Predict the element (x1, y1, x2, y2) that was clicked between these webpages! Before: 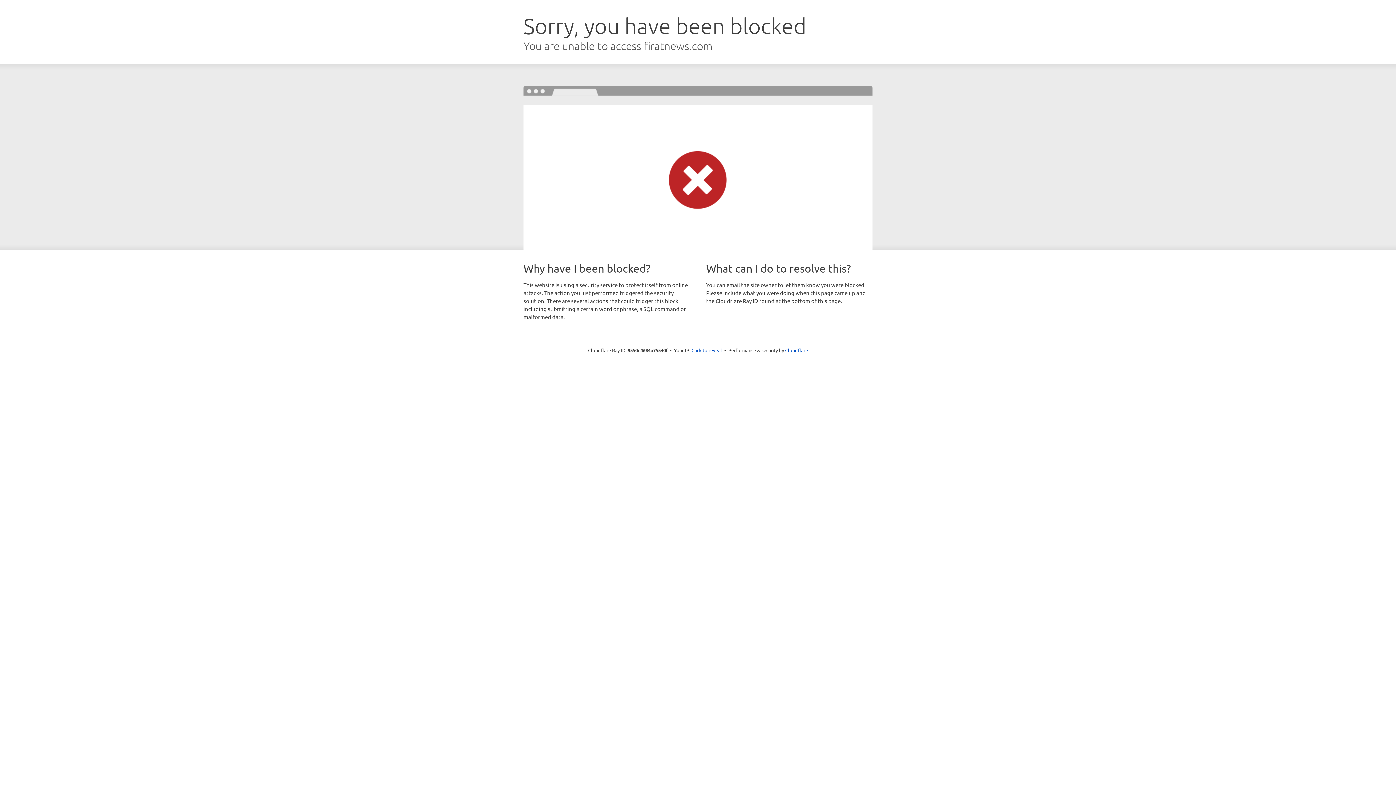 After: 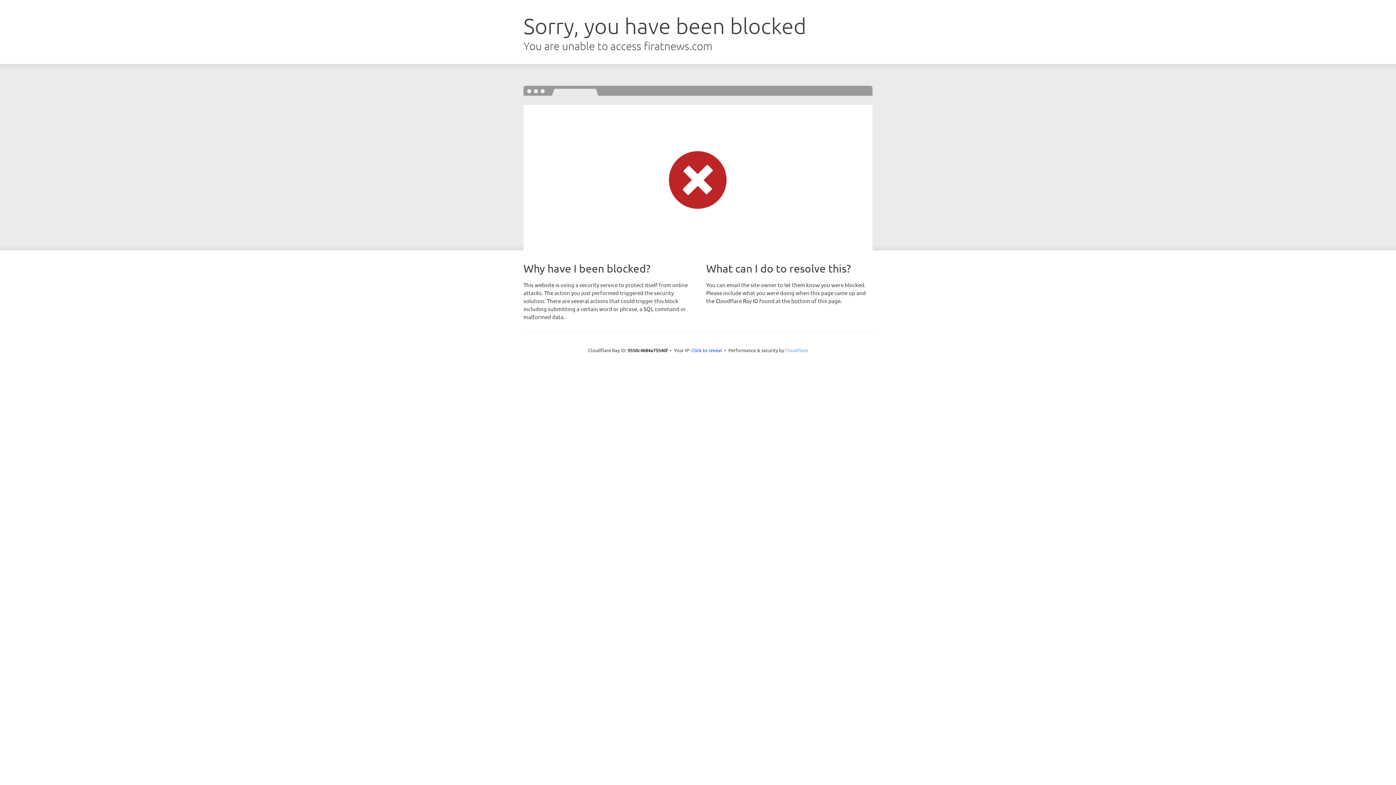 Action: label: Cloudflare bbox: (785, 347, 808, 353)